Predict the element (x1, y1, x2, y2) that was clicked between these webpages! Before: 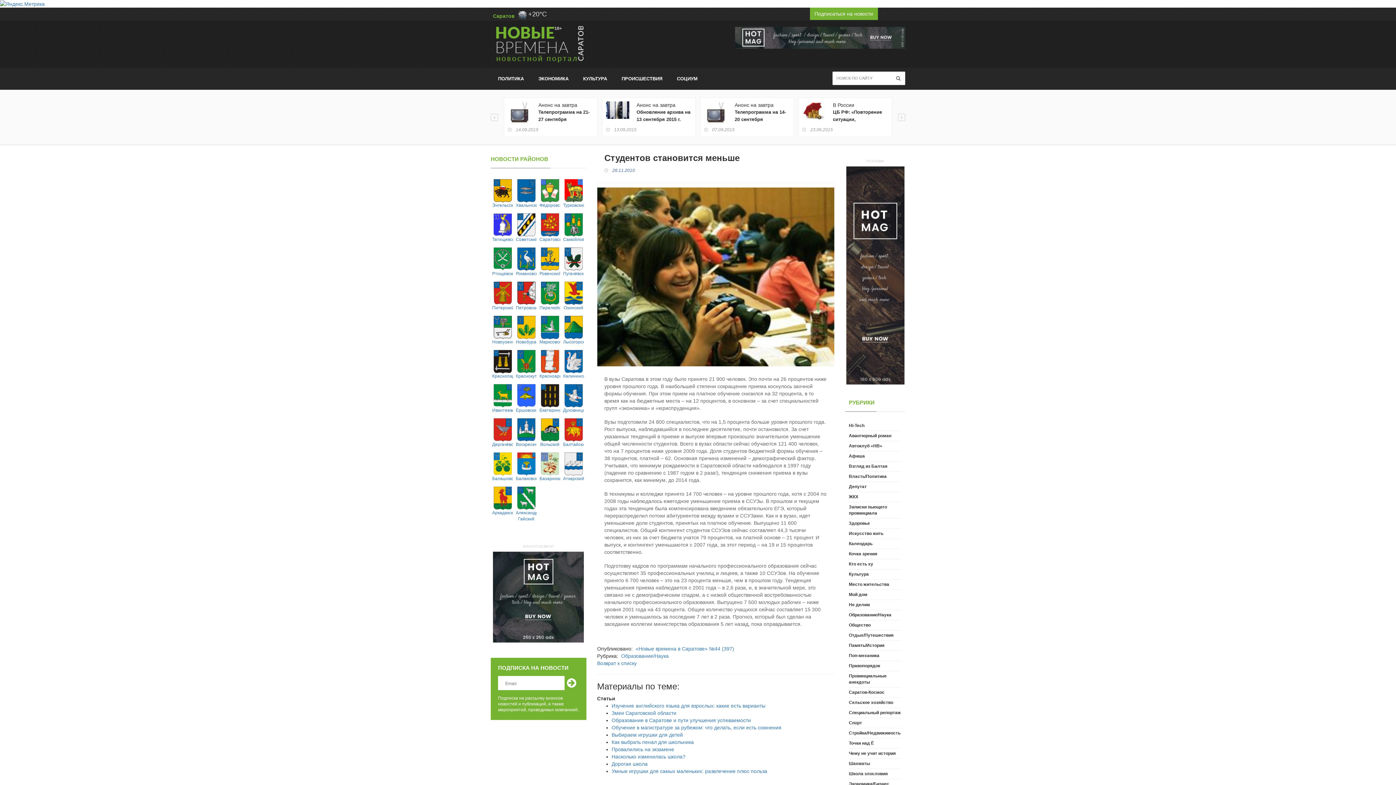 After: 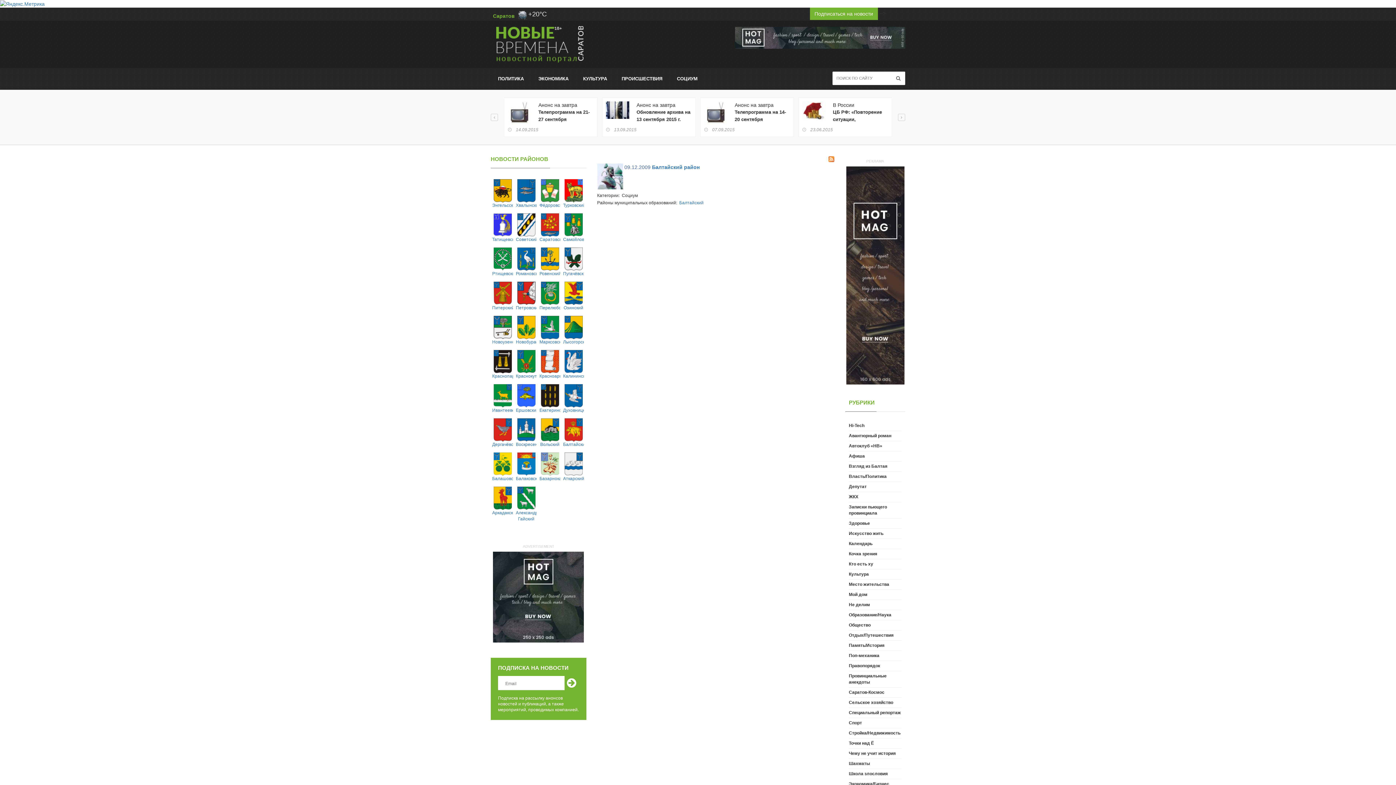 Action: label: 
Балтайский bbox: (563, 418, 584, 447)